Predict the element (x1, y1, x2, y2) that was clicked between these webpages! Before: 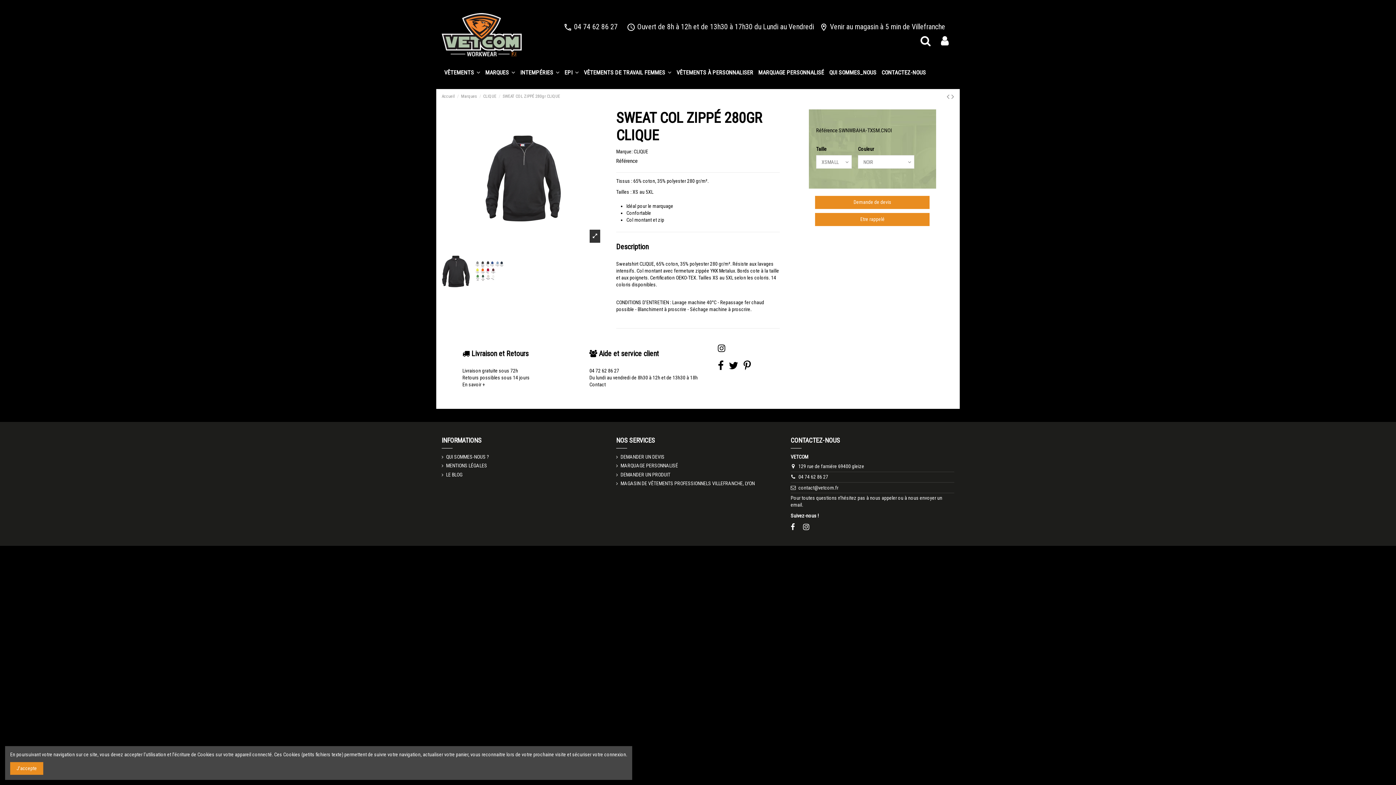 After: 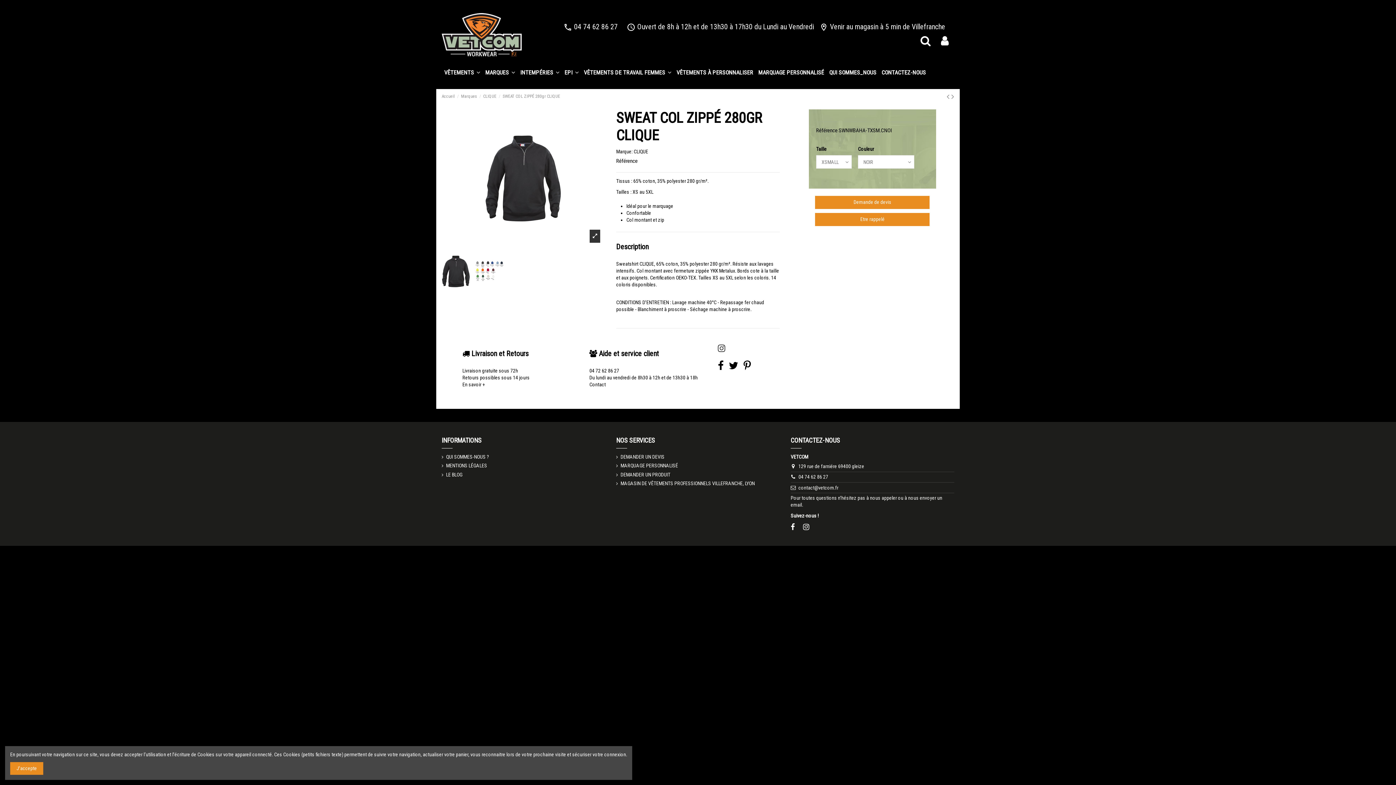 Action: bbox: (716, 343, 725, 361)